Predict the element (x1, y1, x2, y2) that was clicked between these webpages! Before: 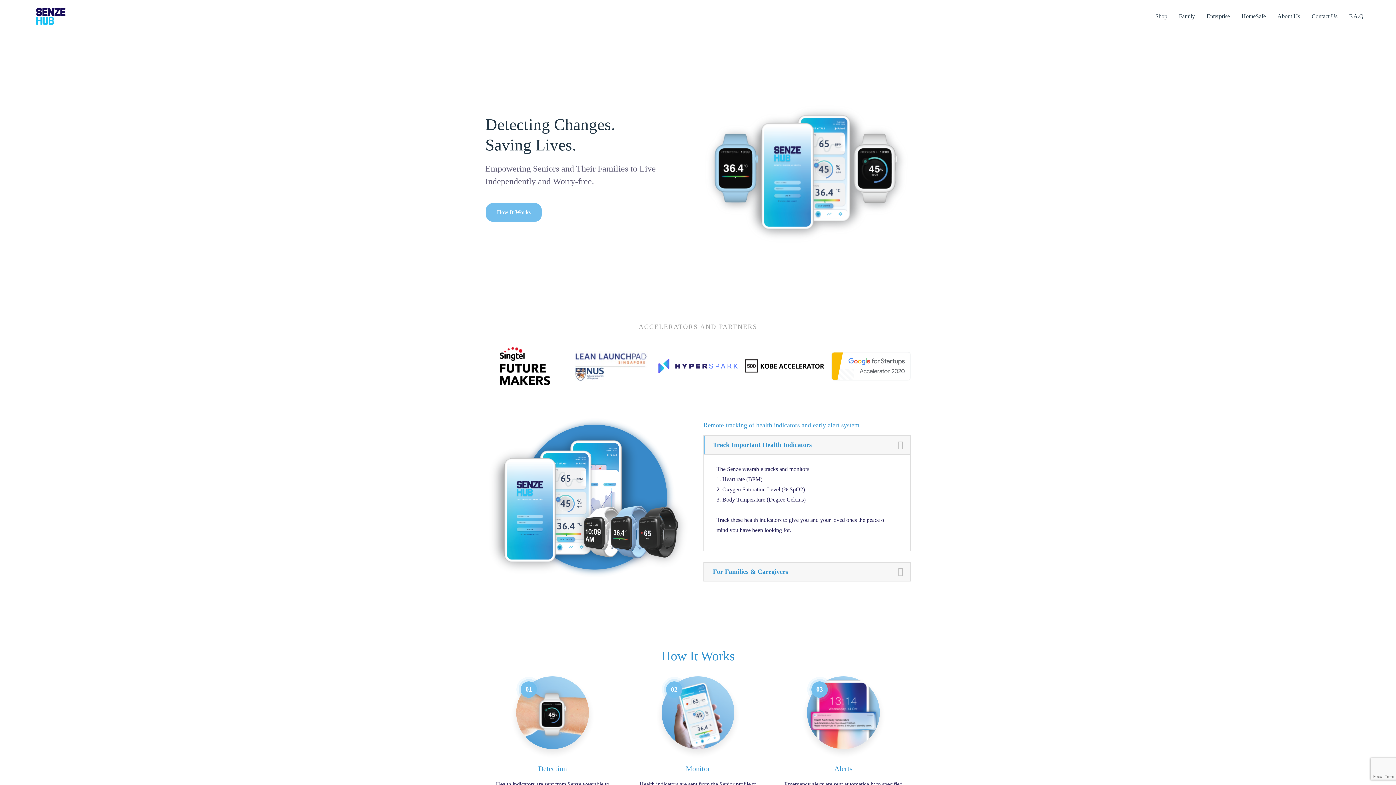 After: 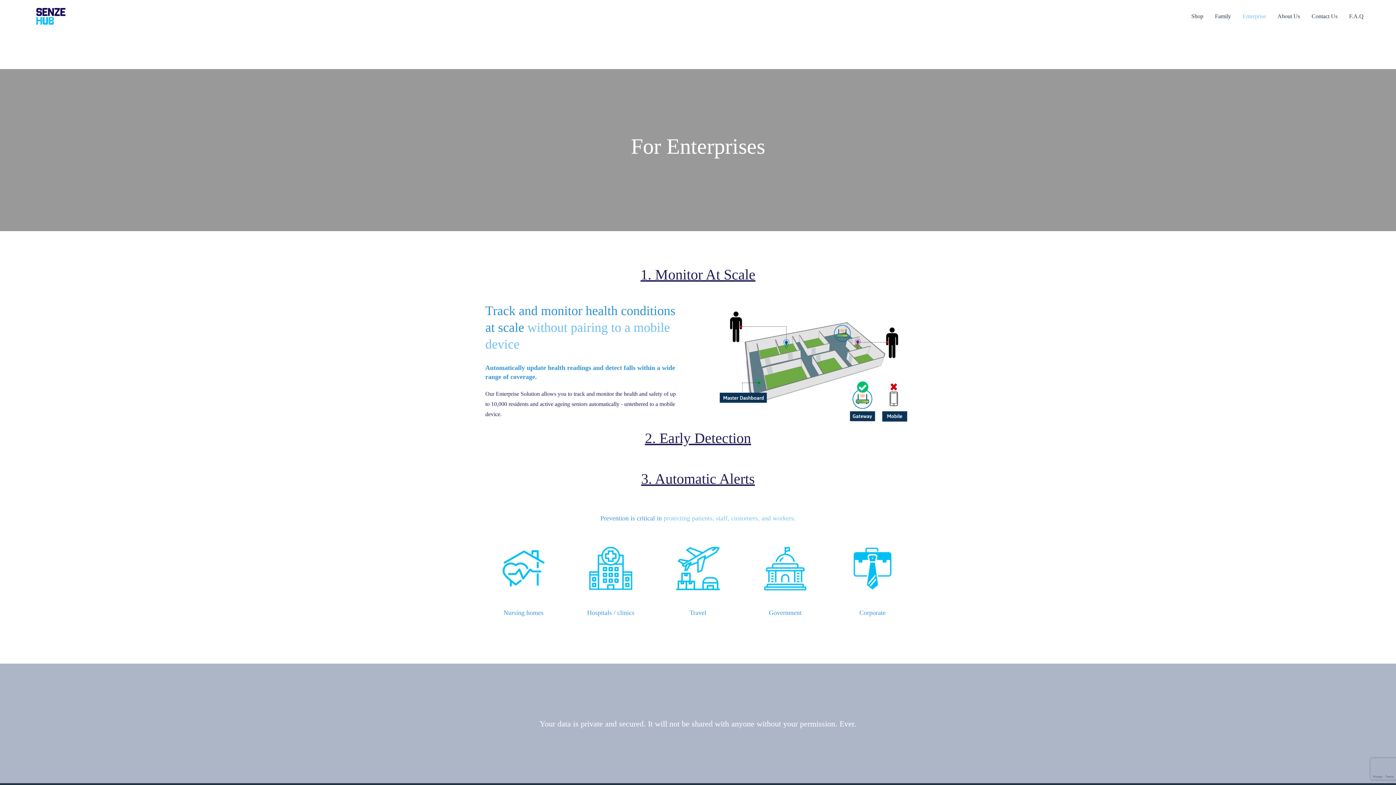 Action: bbox: (1201, 0, 1235, 32) label: Enterprise